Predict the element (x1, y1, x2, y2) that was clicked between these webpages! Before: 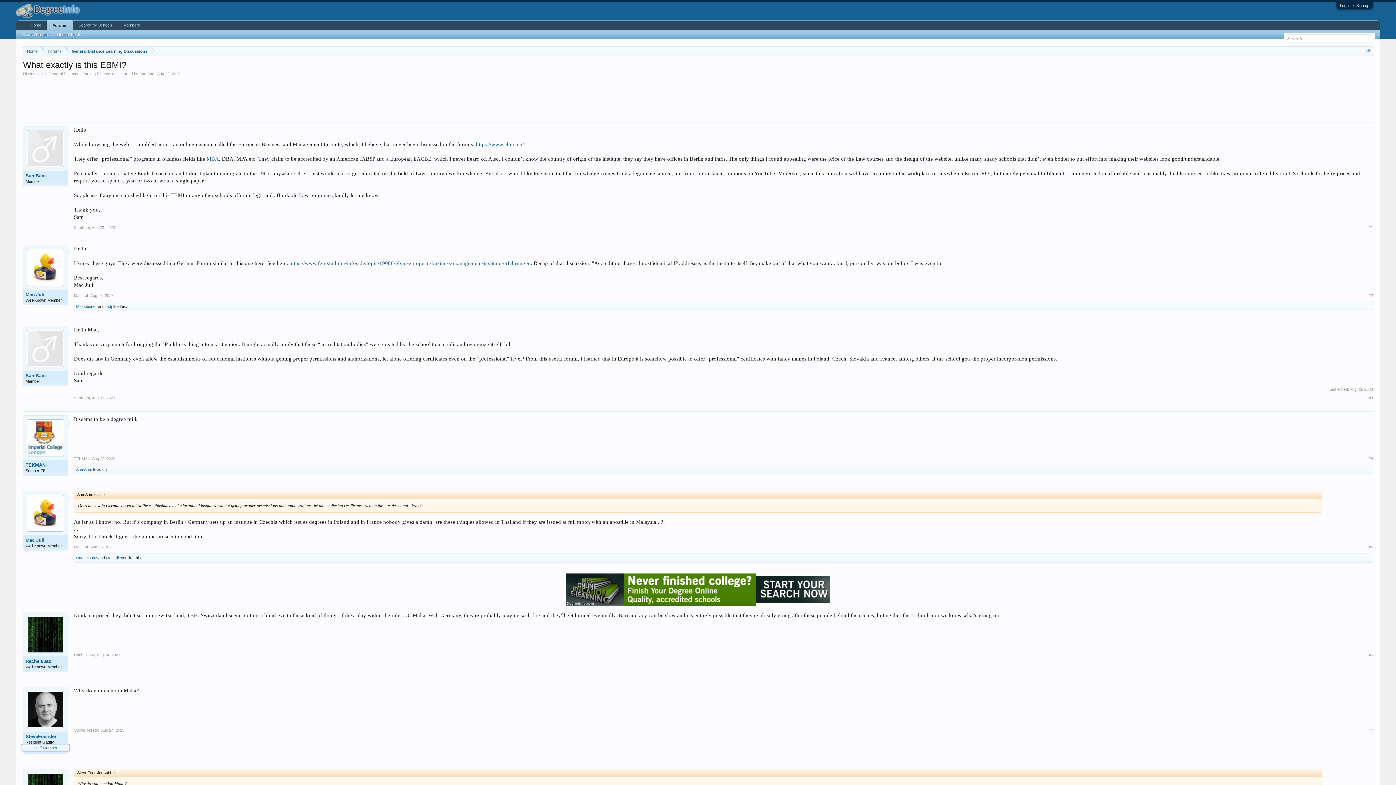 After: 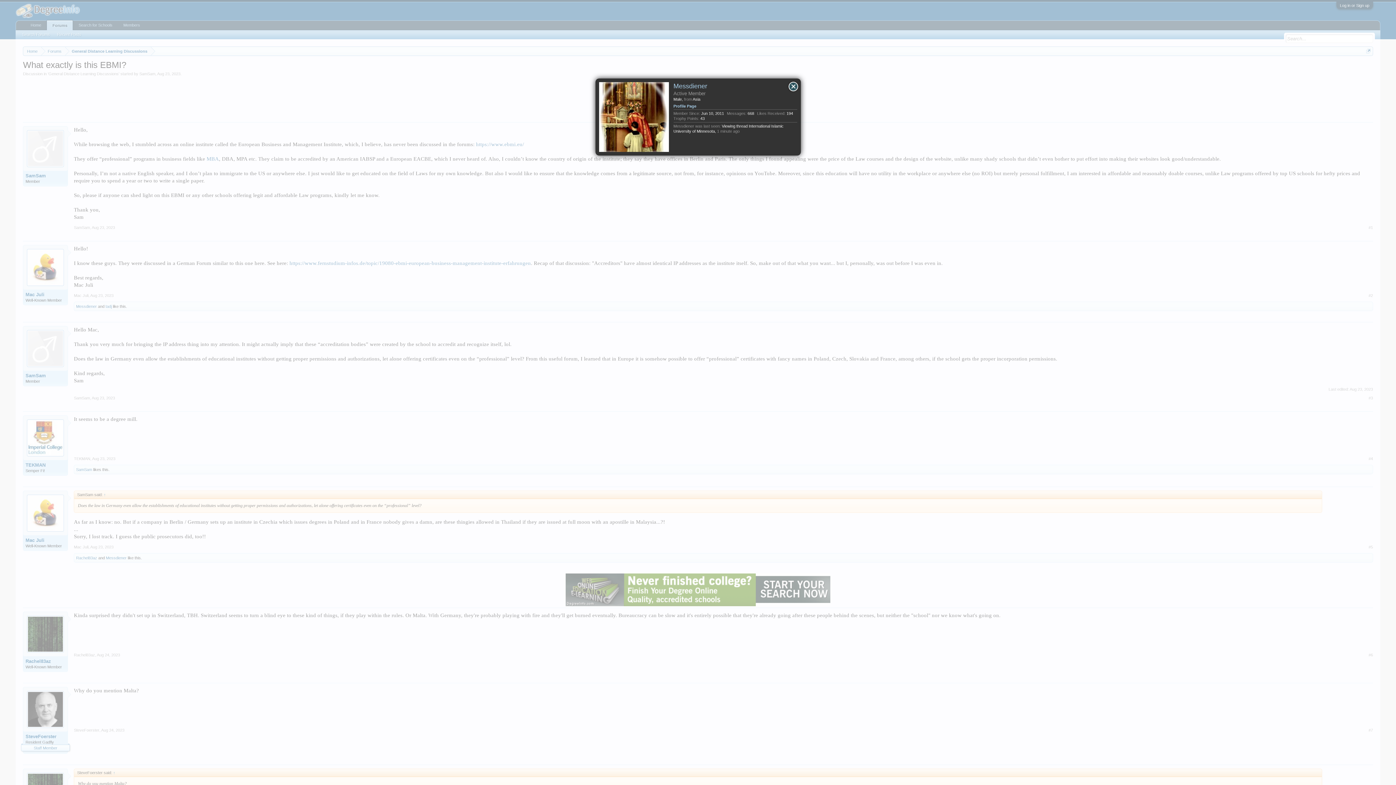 Action: label: Messdiener bbox: (76, 304, 96, 308)